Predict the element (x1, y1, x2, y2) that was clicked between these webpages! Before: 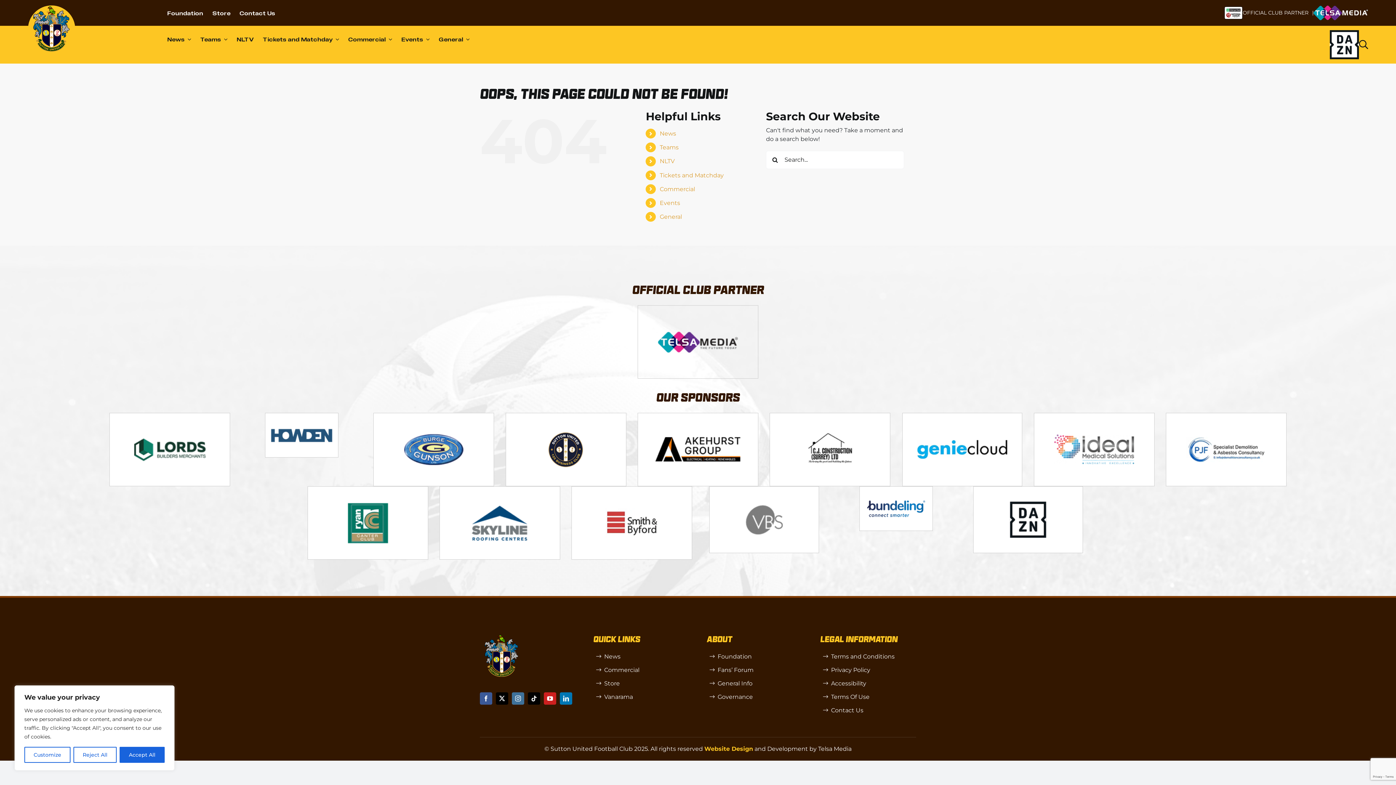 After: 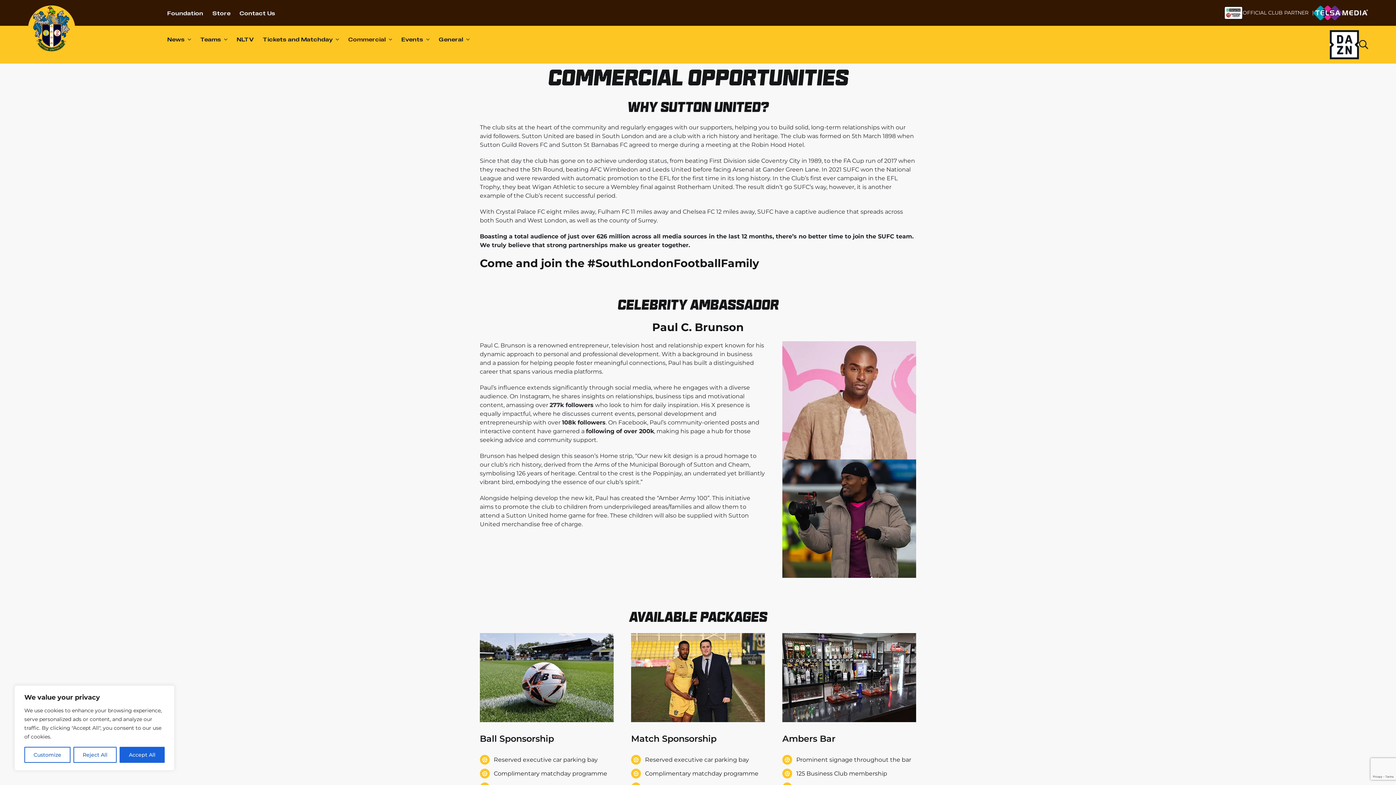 Action: label: Commercial bbox: (593, 665, 689, 678)